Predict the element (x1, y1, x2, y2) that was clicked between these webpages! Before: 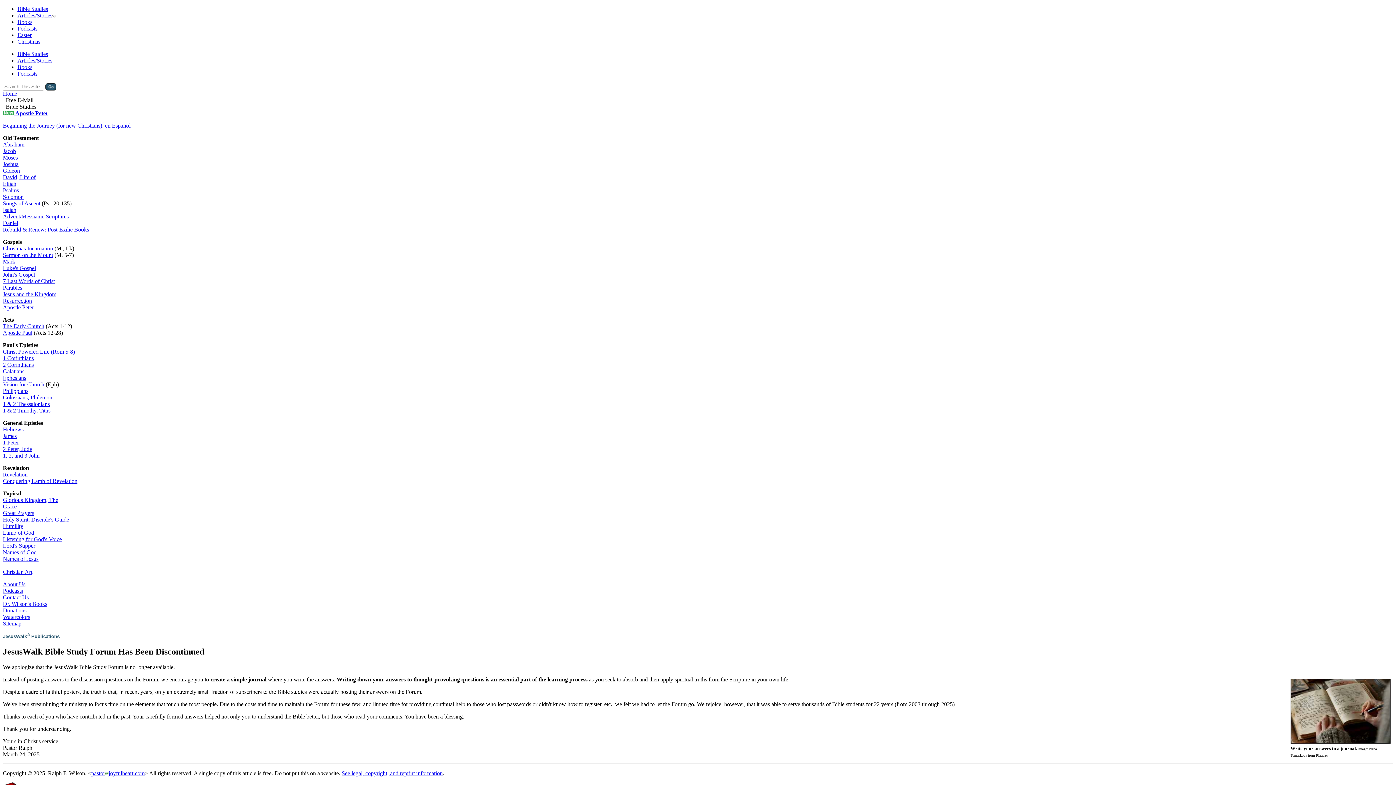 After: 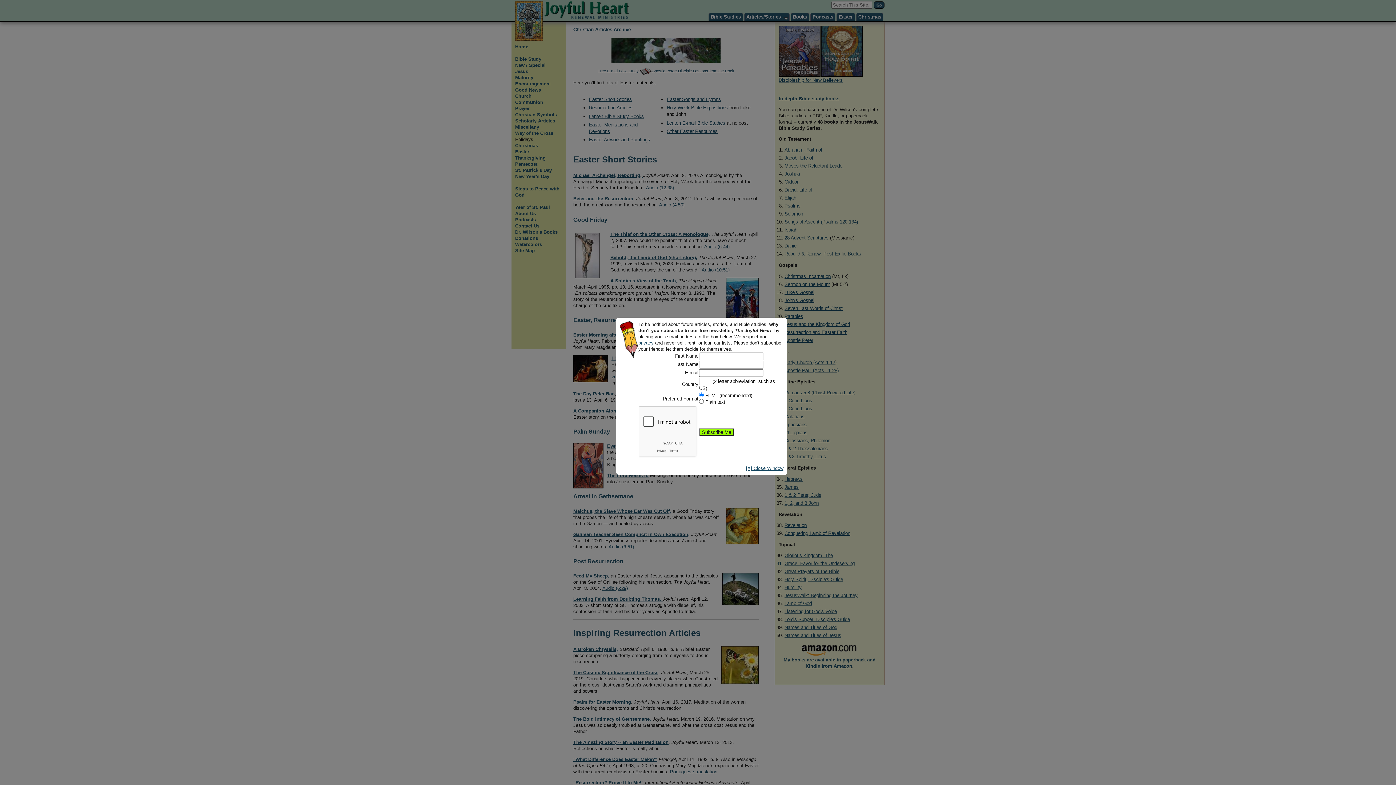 Action: label: Easter bbox: (17, 32, 31, 38)